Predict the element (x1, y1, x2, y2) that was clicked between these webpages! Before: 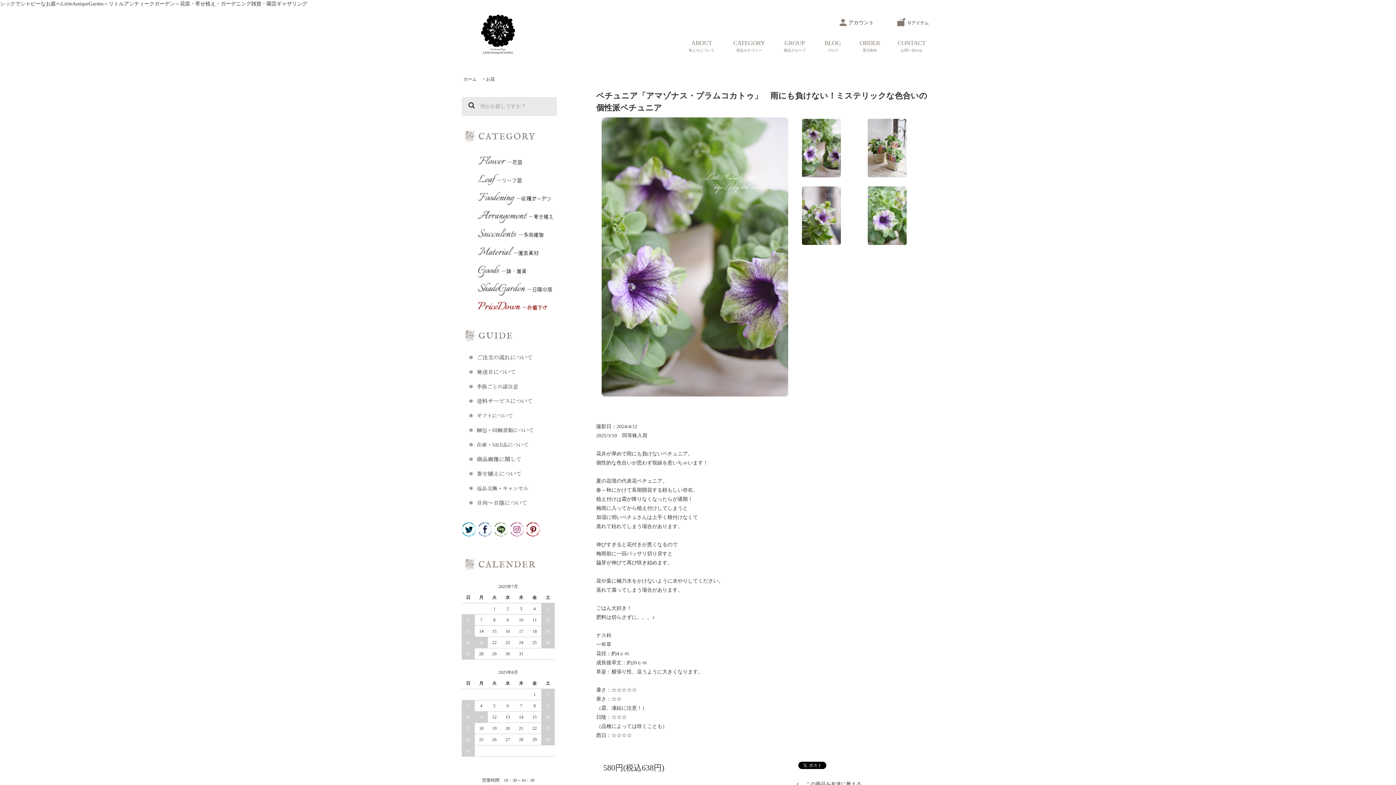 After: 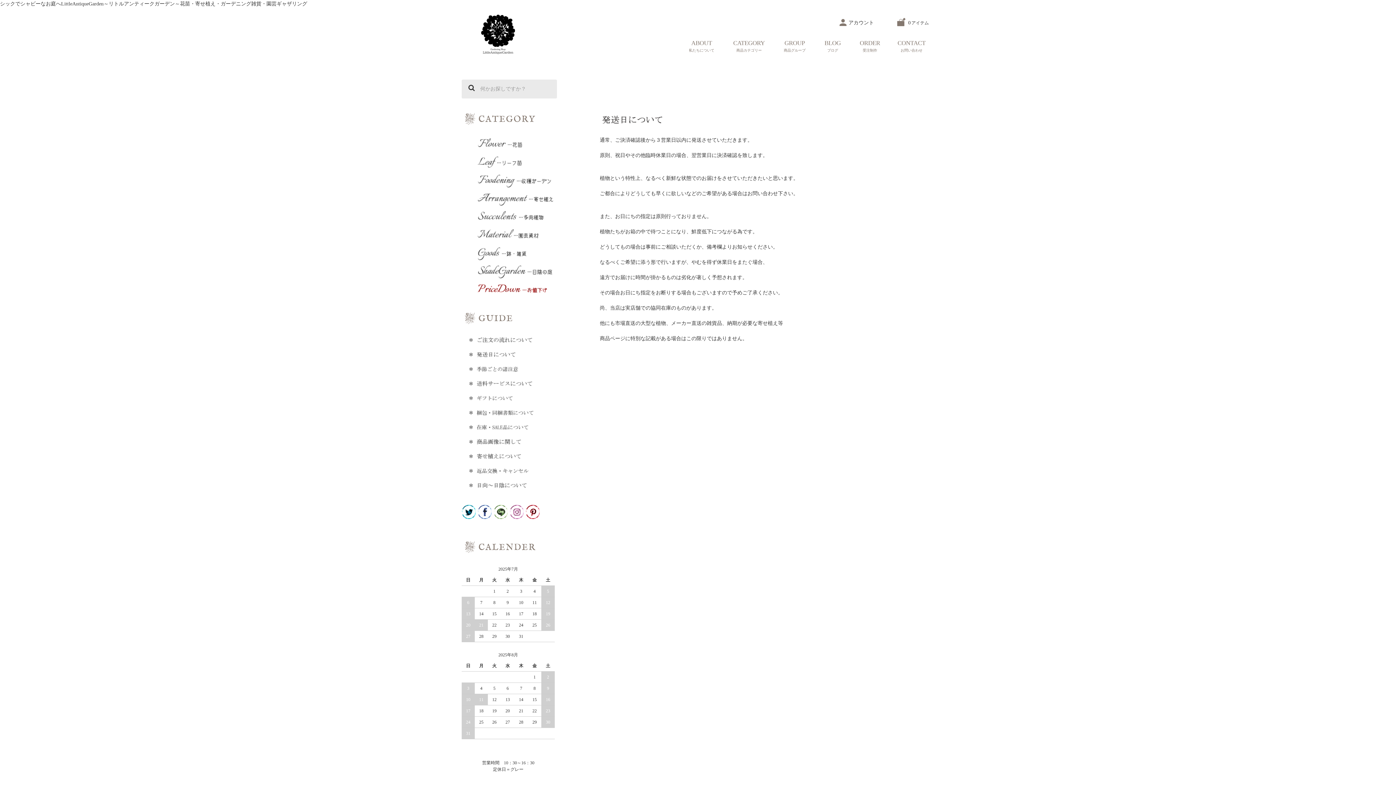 Action: bbox: (461, 370, 540, 375)